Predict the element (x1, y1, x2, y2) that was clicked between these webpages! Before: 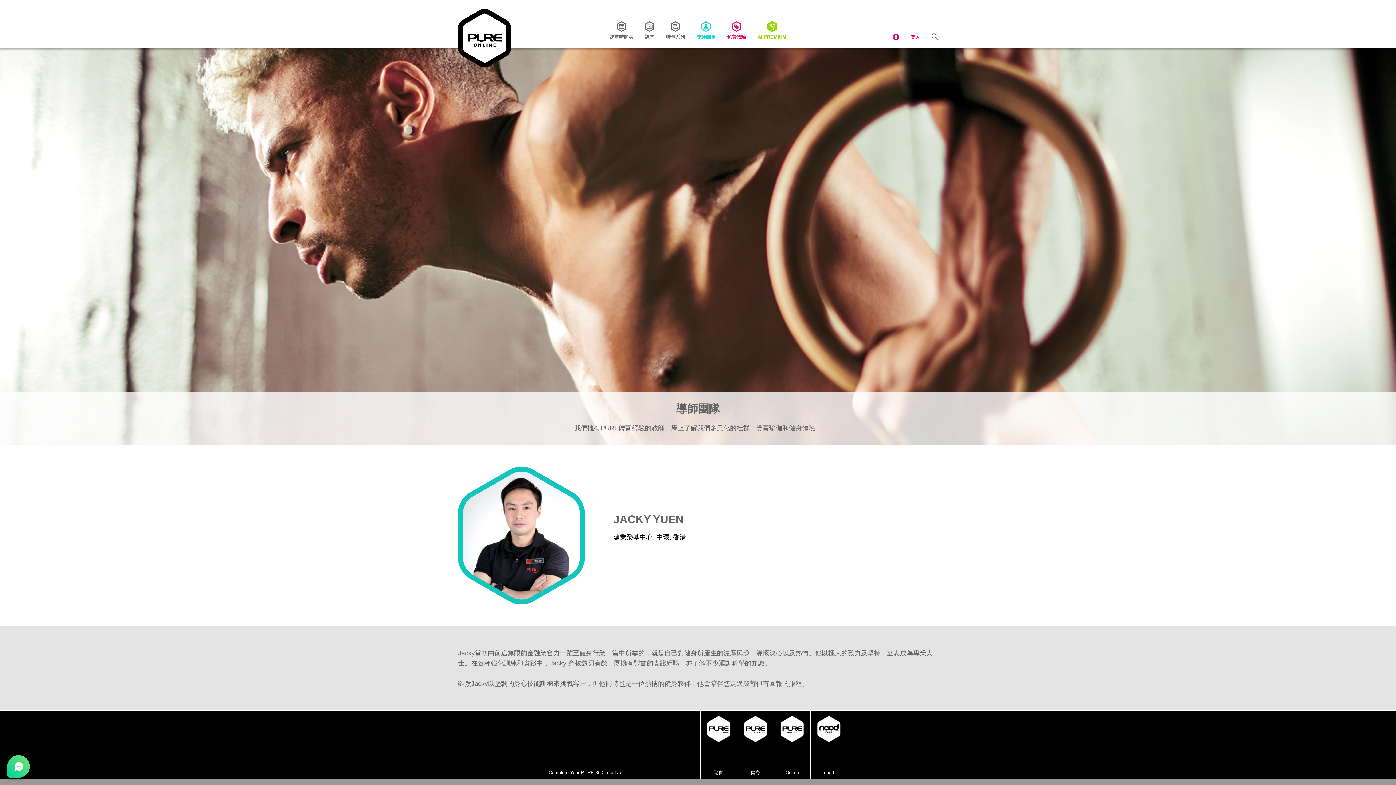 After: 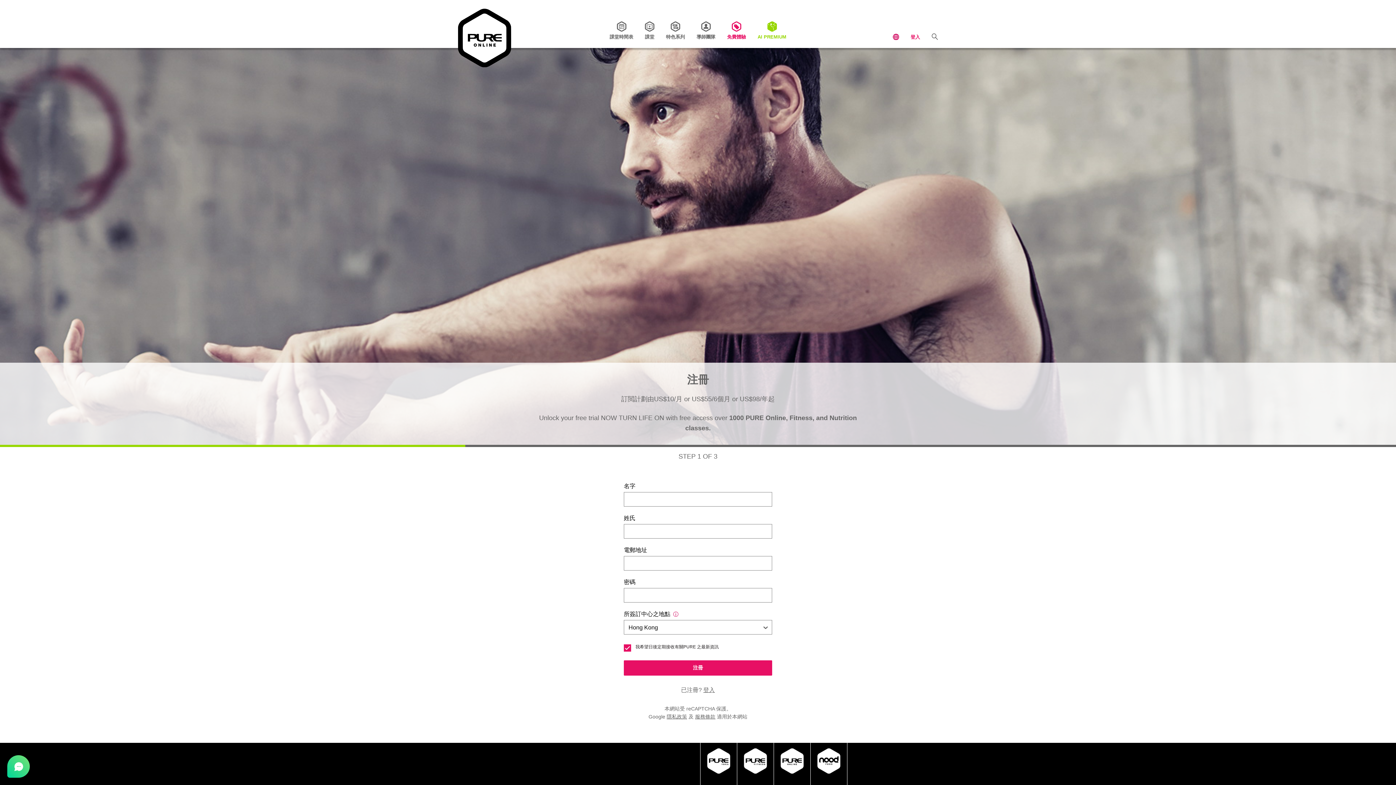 Action: bbox: (727, 21, 746, 39) label: 免費體驗